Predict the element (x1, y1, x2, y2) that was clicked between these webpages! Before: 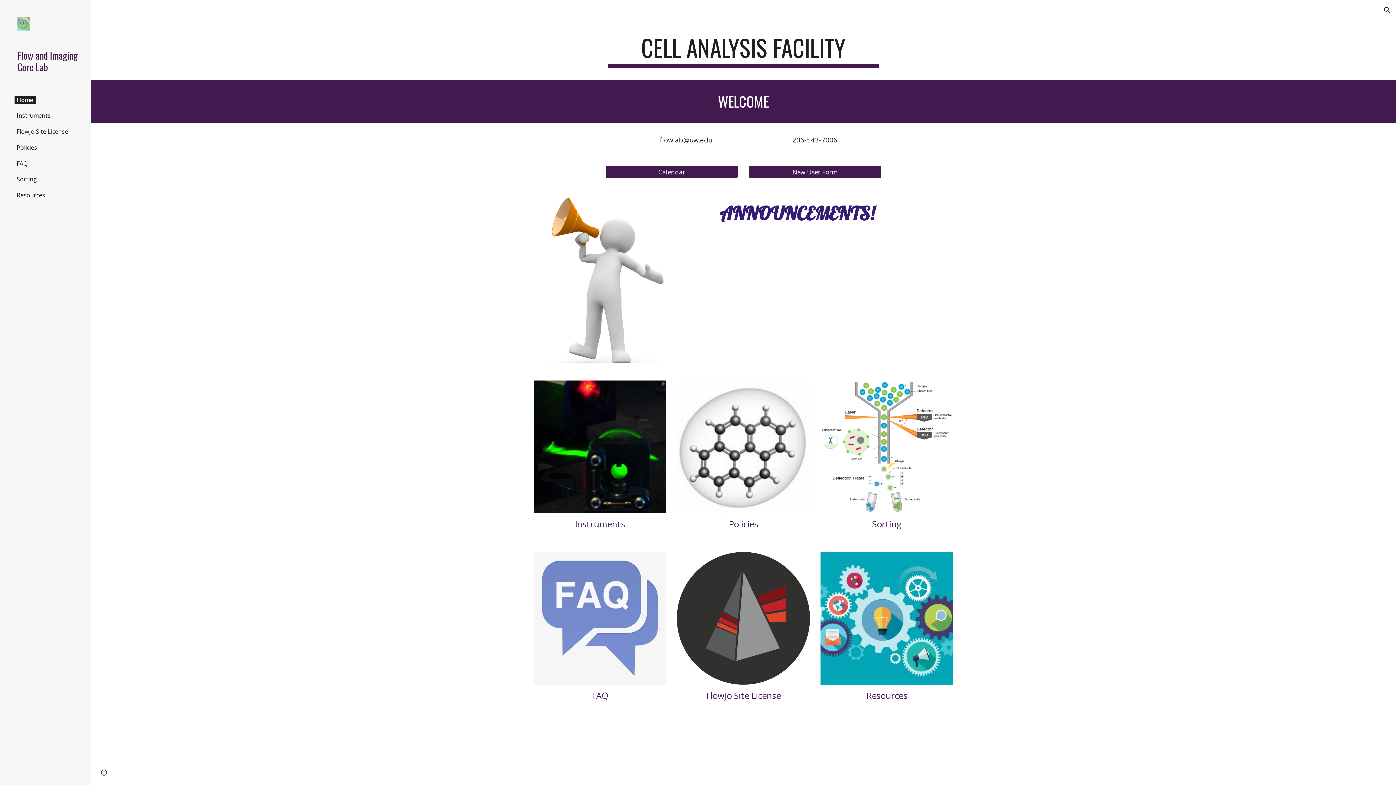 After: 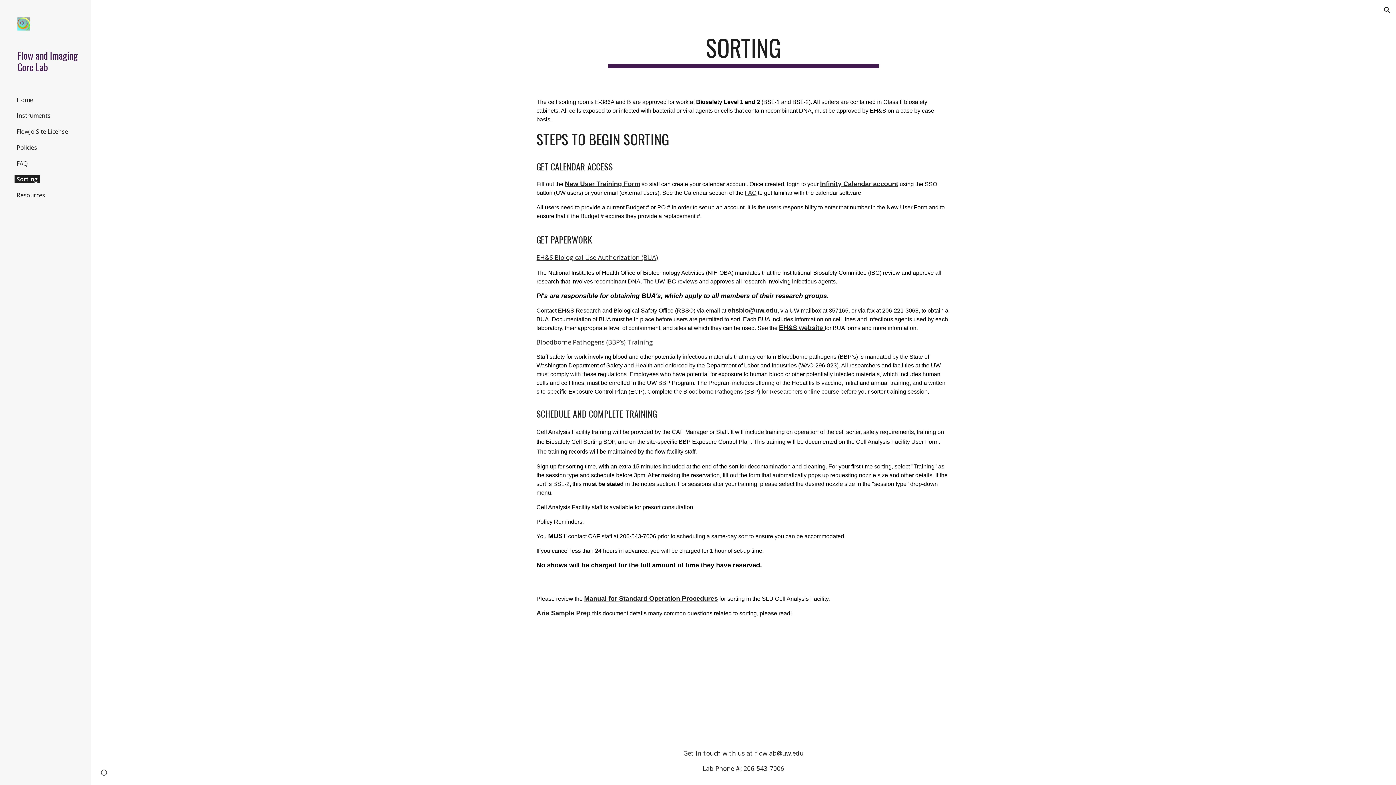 Action: bbox: (820, 380, 953, 513)